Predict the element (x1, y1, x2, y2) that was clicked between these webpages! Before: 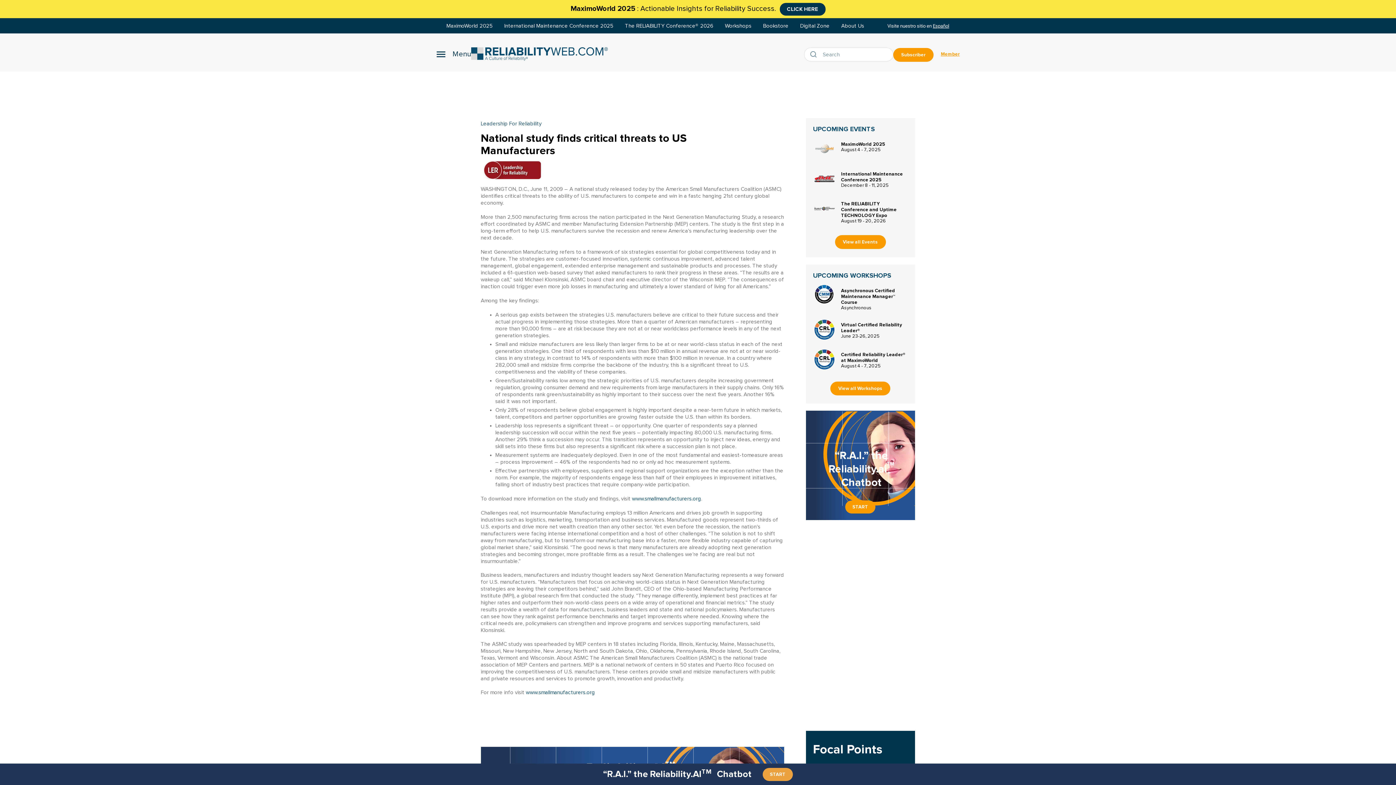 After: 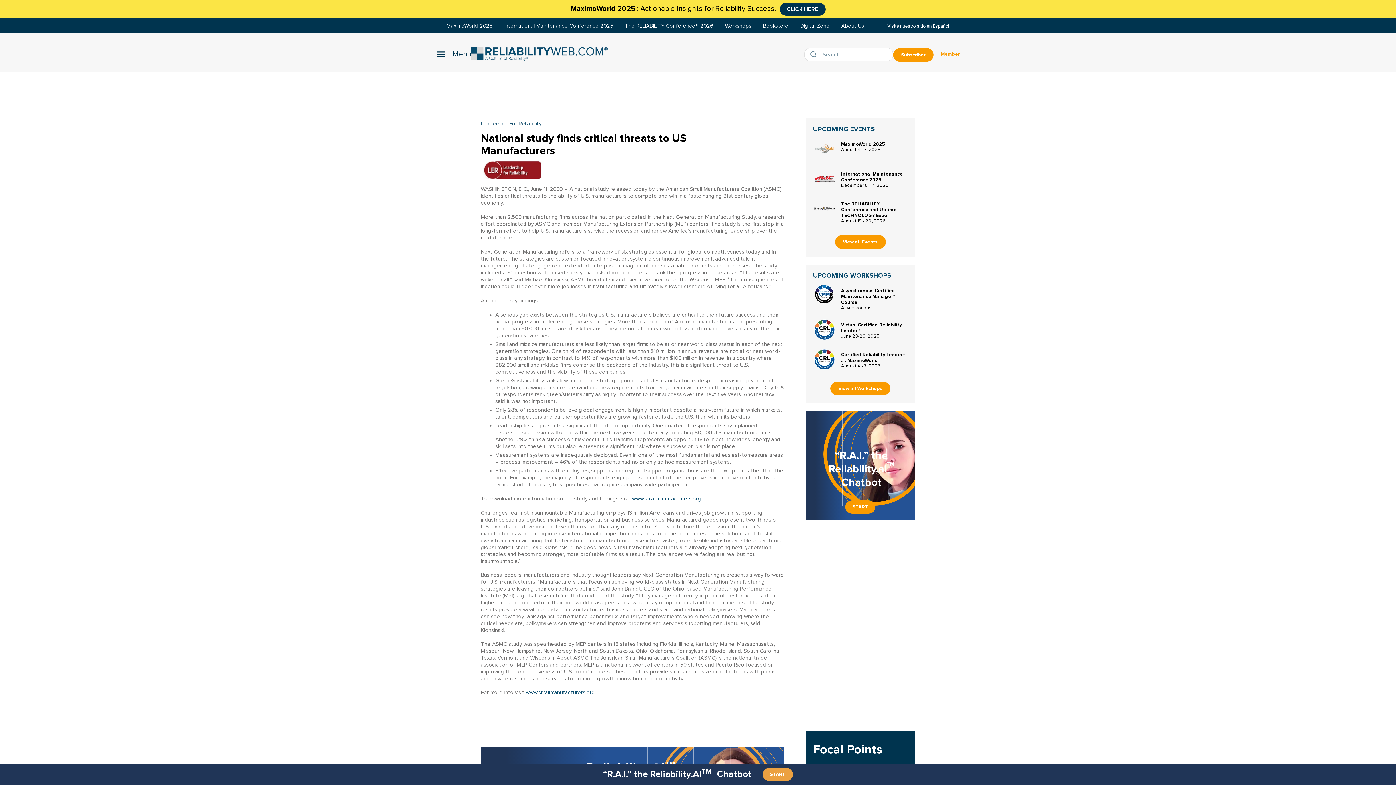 Action: label: International Maintenance Conference 2025 bbox: (813, 167, 835, 190)